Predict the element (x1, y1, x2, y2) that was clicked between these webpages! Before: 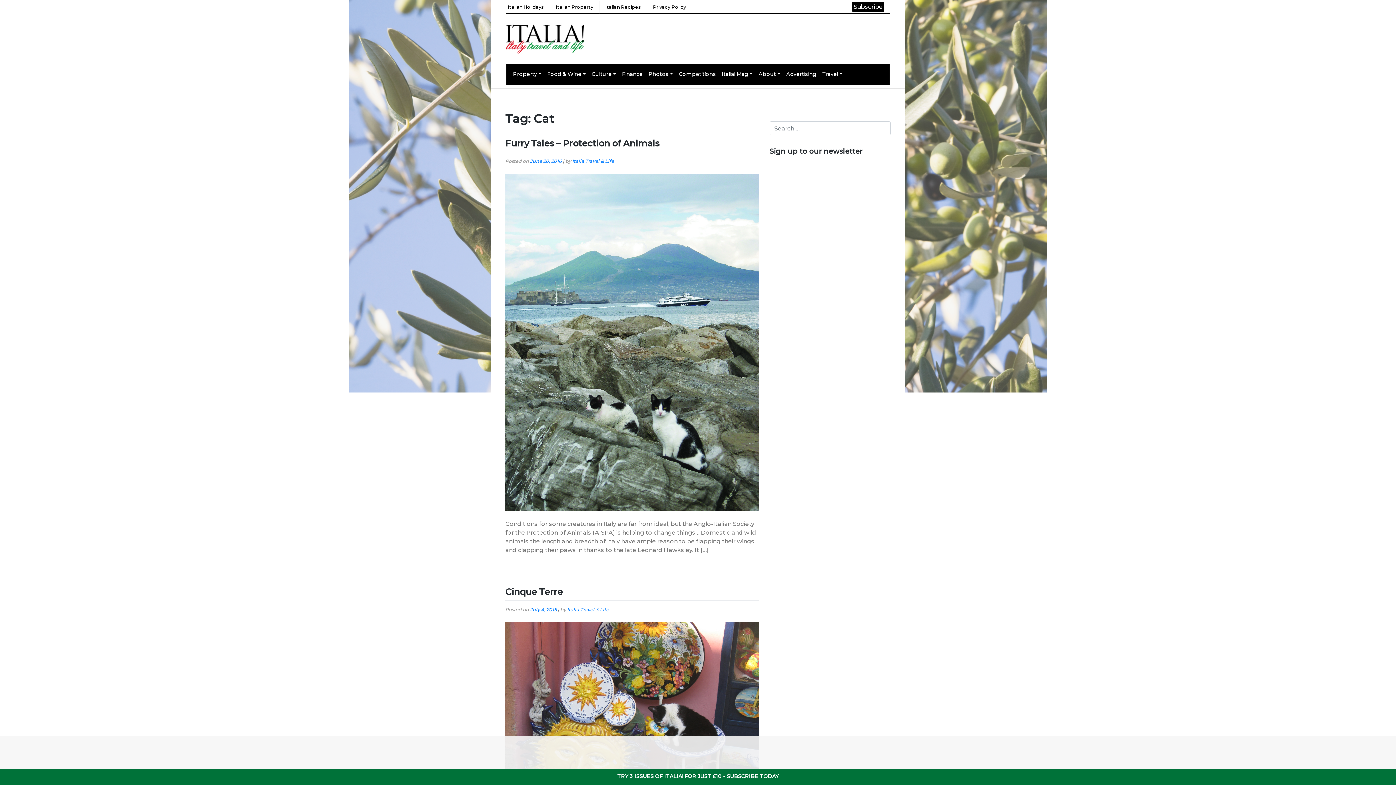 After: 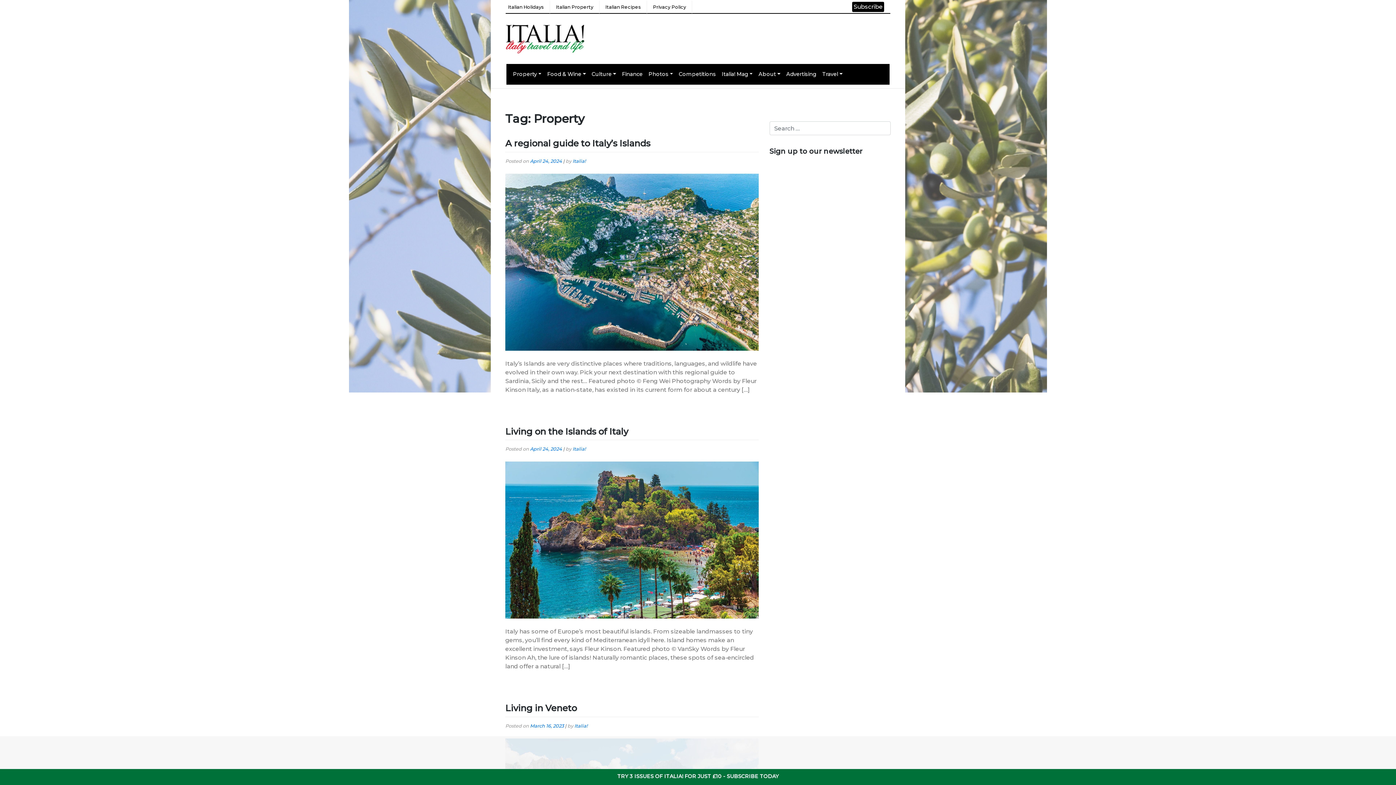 Action: bbox: (550, 0, 599, 13) label: Italian Property